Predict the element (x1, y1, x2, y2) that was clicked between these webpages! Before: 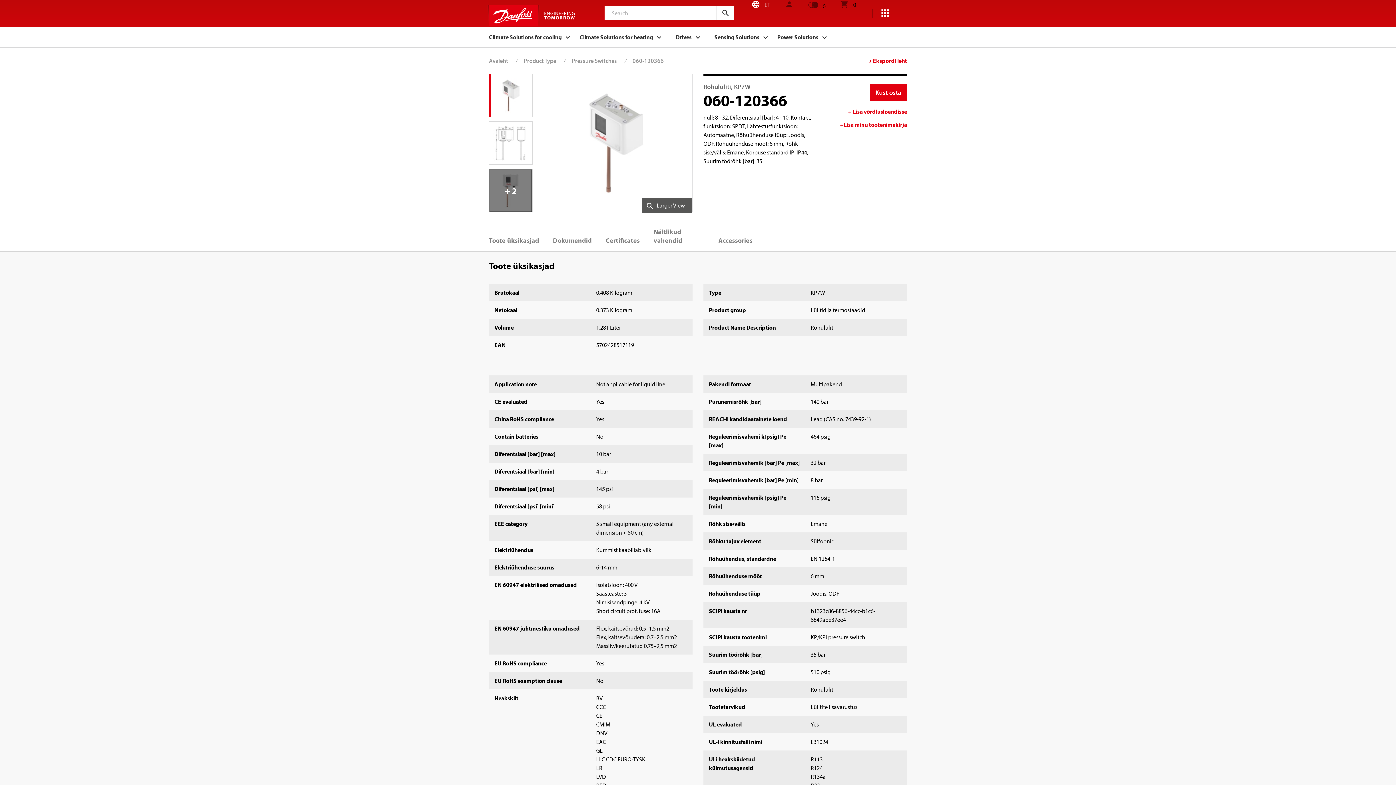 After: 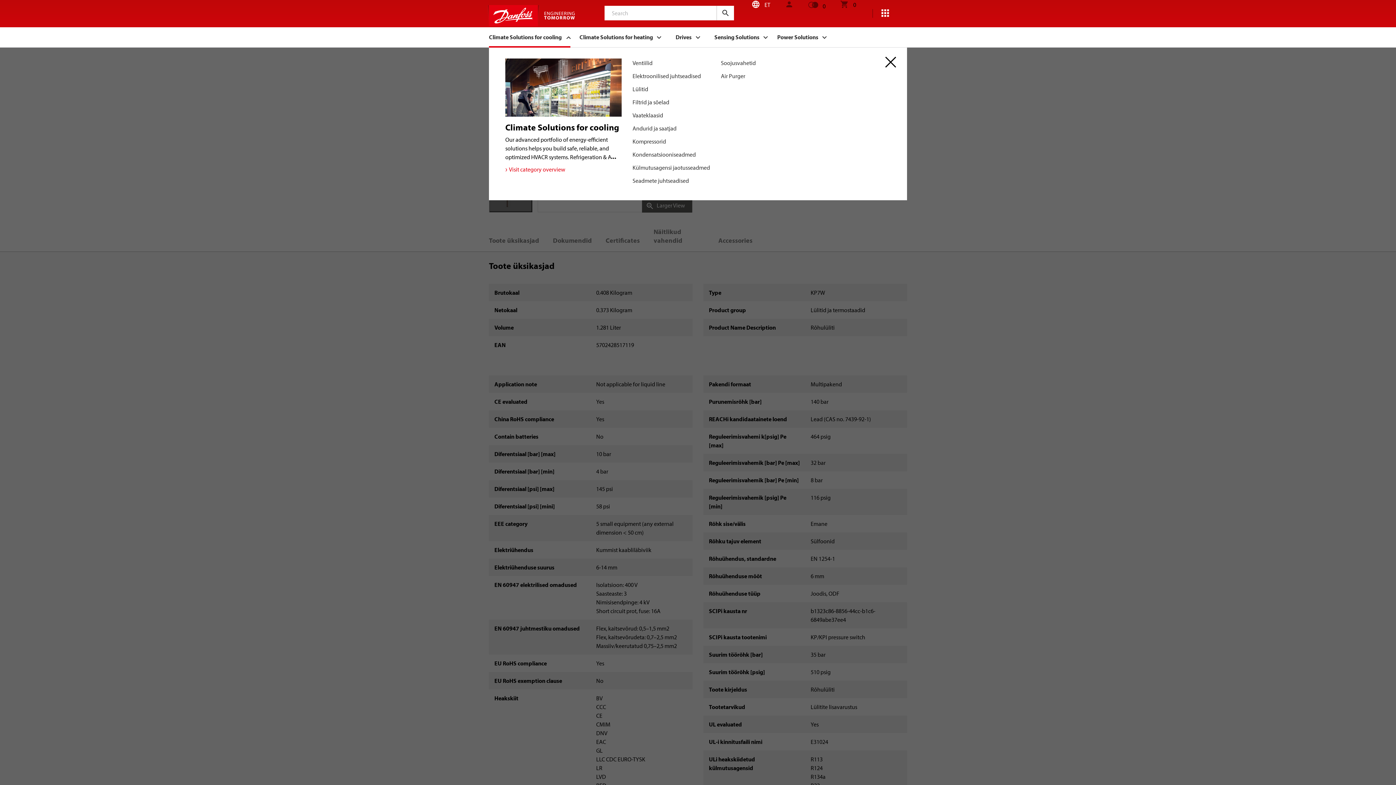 Action: label: Climate Solutions for cooling bbox: (489, 26, 570, 47)